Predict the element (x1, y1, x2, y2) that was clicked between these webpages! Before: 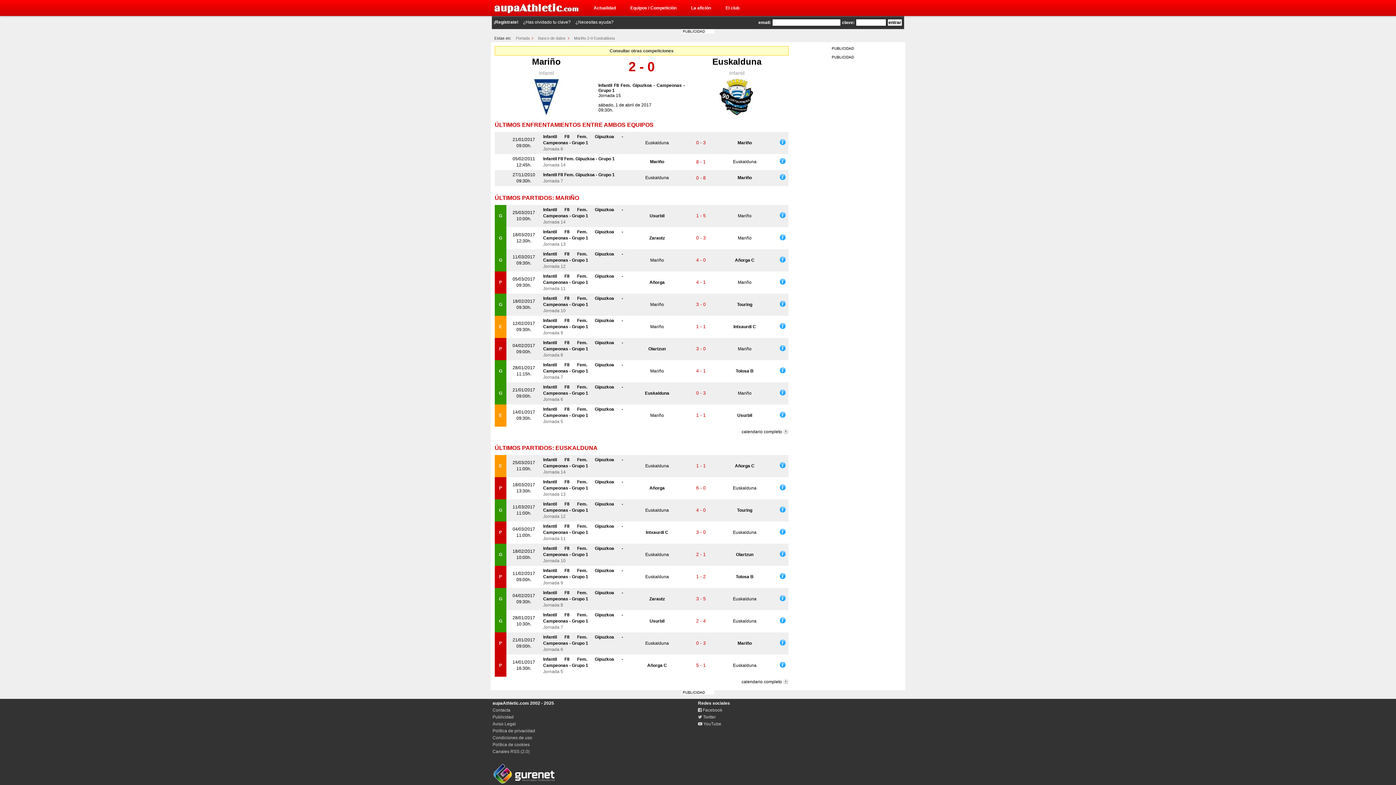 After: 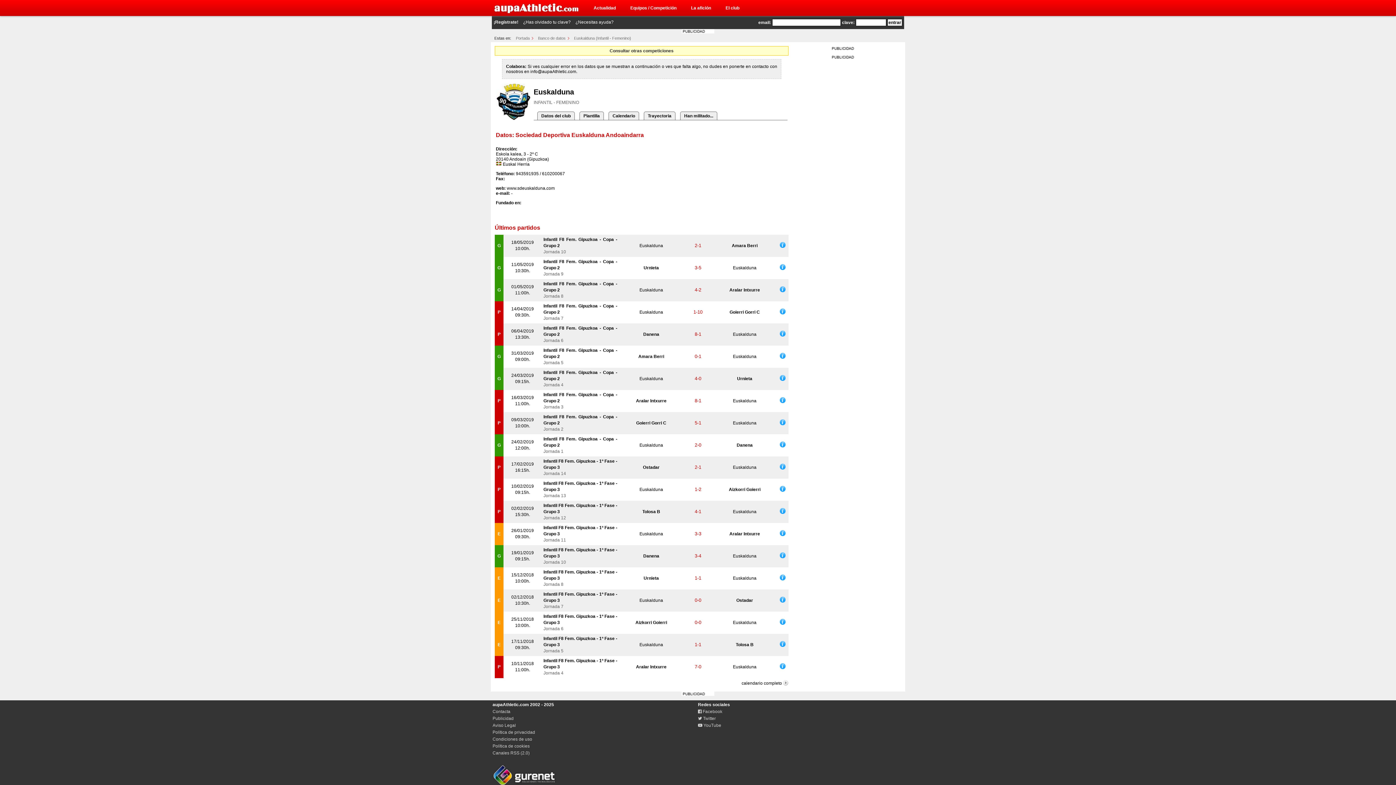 Action: label: Euskalduna bbox: (645, 175, 669, 180)